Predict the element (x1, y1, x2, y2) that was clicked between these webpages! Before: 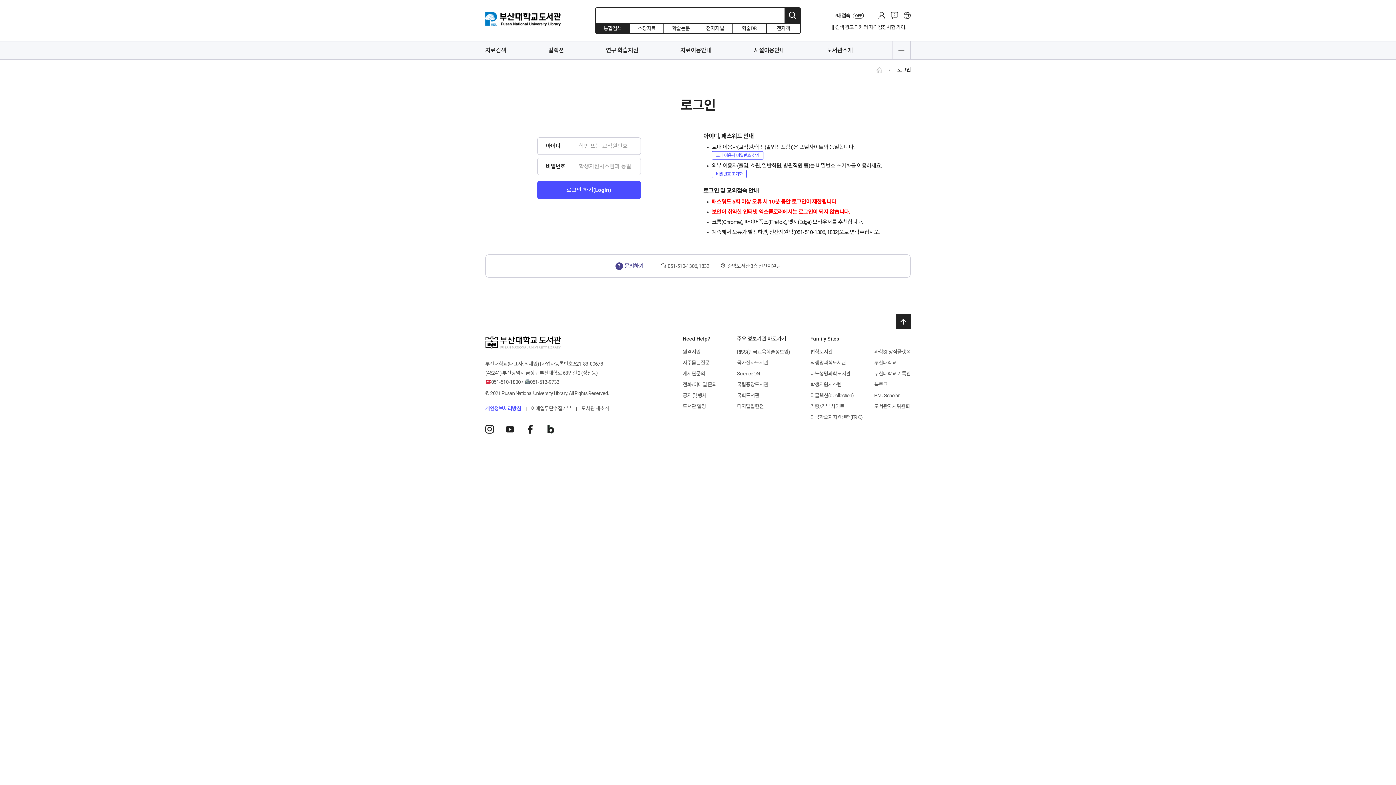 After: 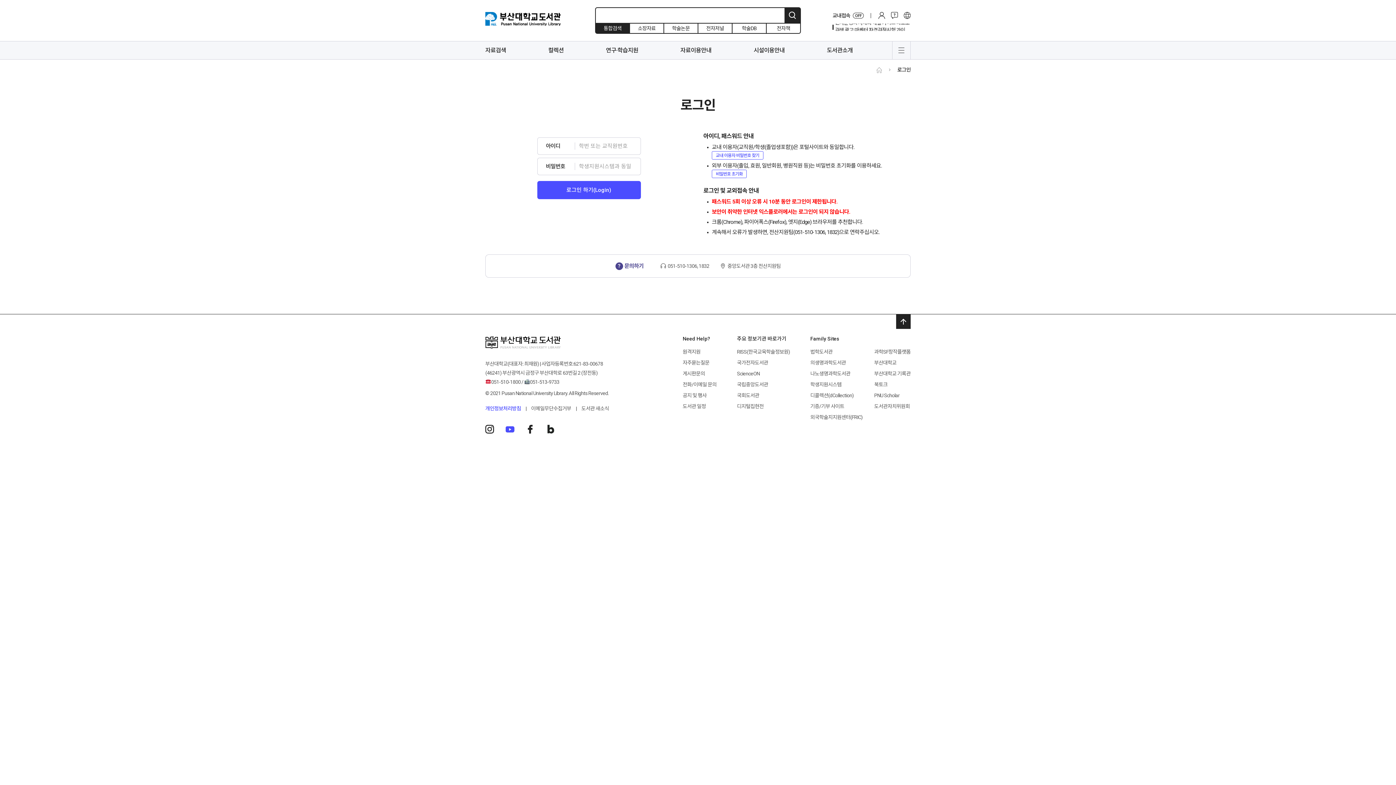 Action: label: 유투브 바로가기 bbox: (505, 425, 514, 433)